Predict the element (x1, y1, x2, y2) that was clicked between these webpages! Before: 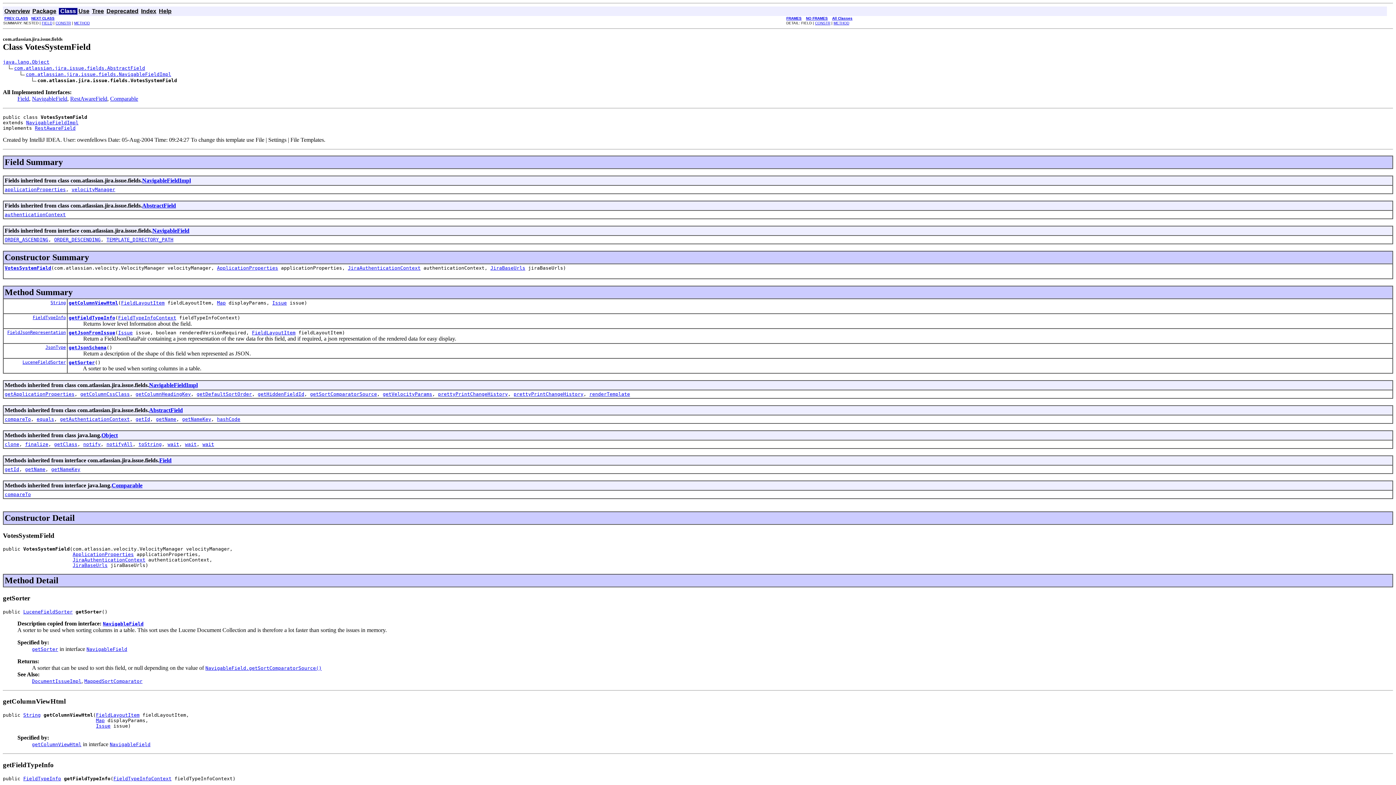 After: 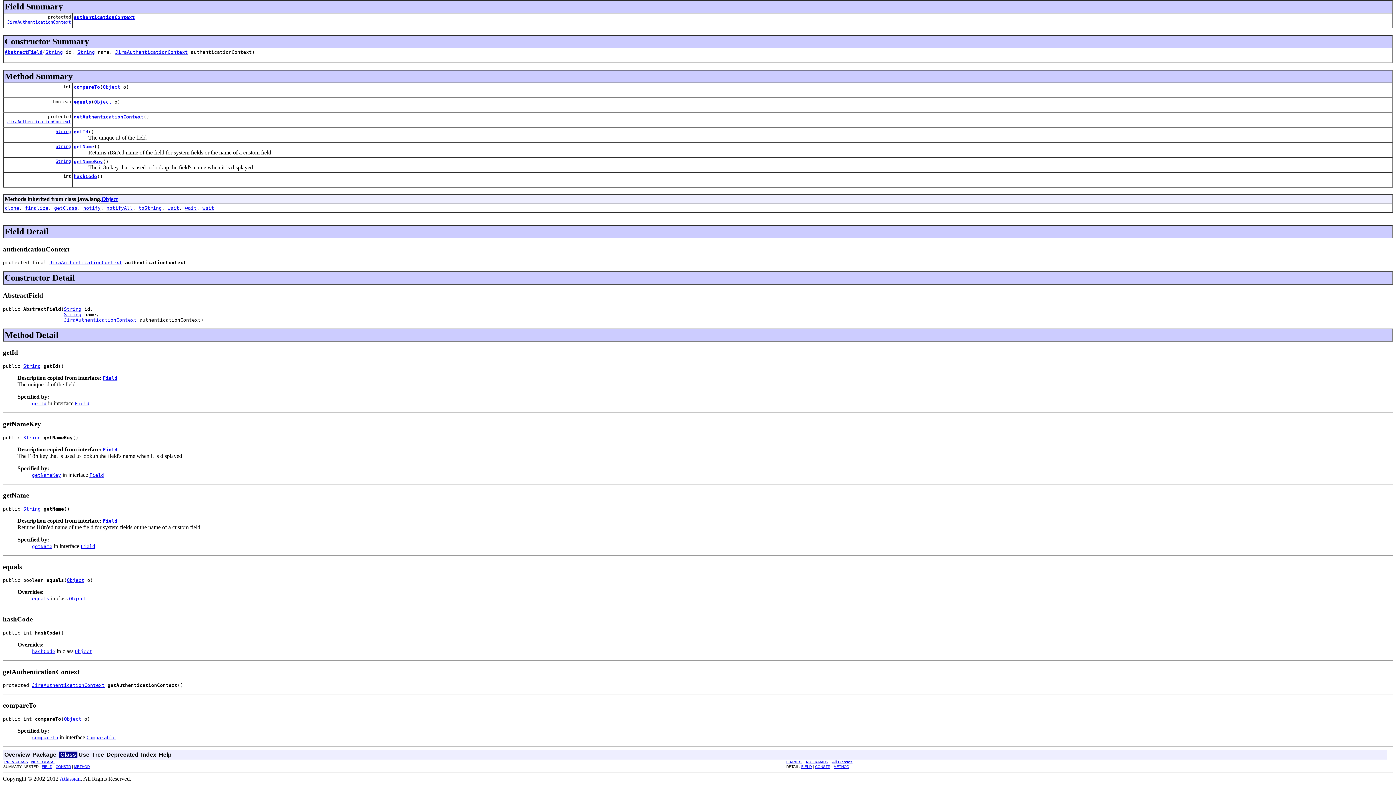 Action: label: getId bbox: (135, 416, 150, 422)